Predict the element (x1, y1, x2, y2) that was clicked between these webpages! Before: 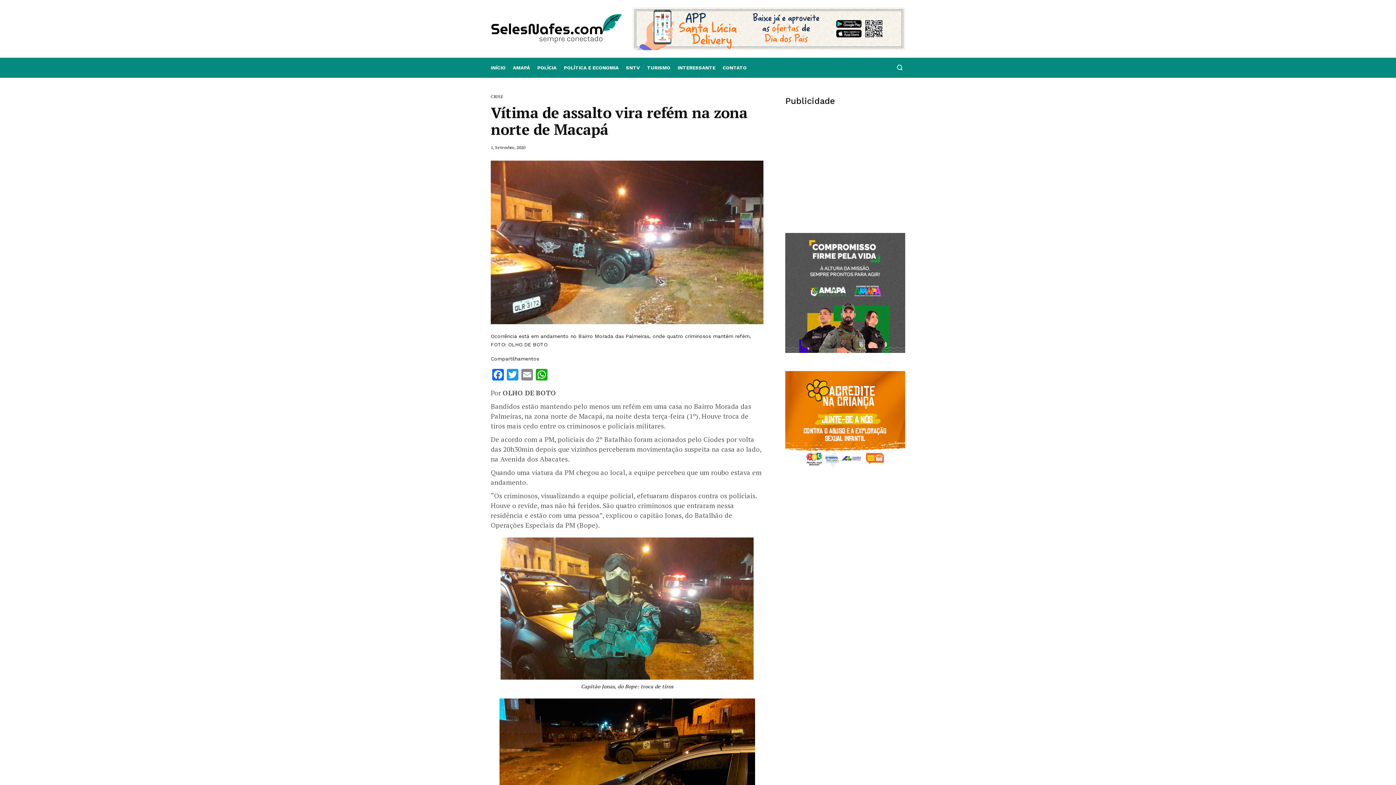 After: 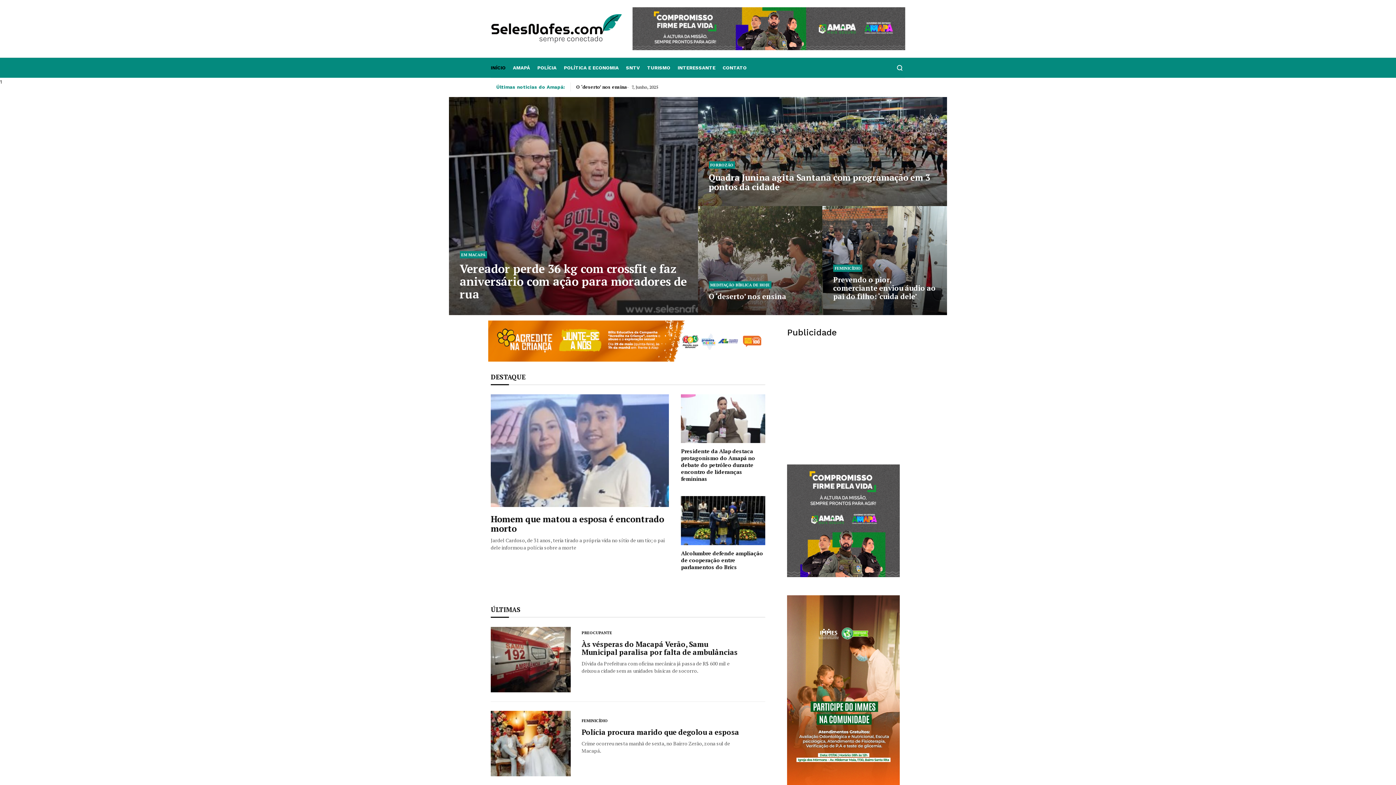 Action: bbox: (490, 25, 621, 31)